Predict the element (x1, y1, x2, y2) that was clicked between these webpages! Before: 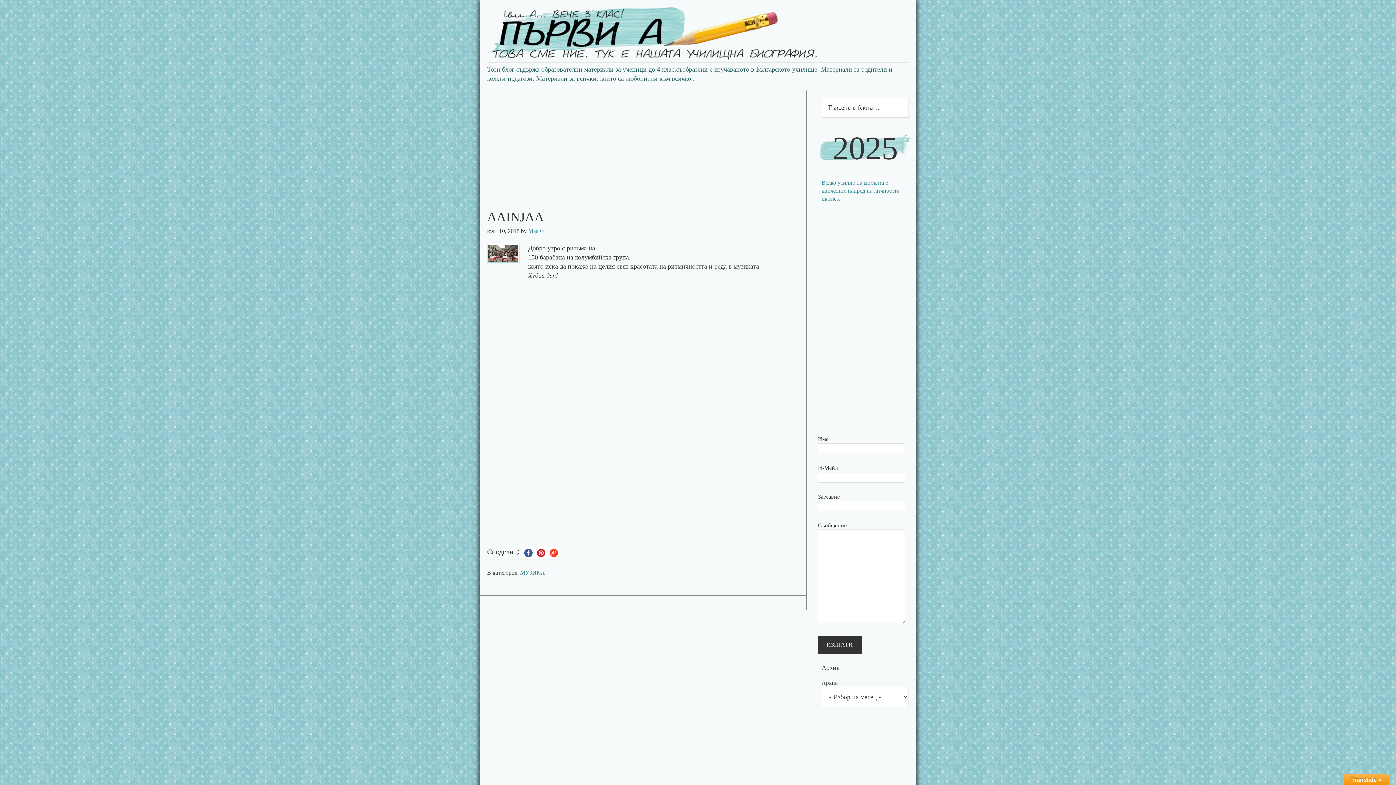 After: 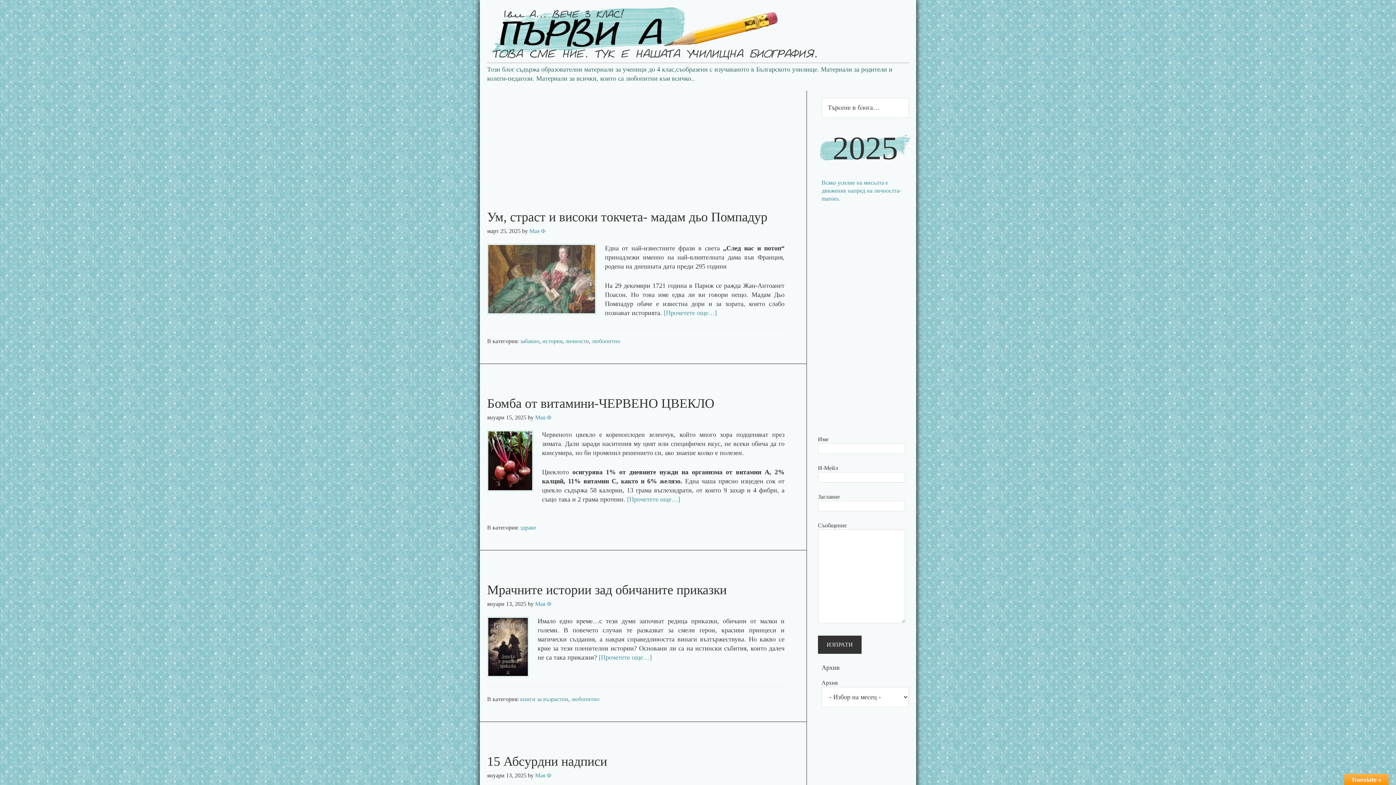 Action: label: Мая Ф bbox: (528, 228, 544, 234)